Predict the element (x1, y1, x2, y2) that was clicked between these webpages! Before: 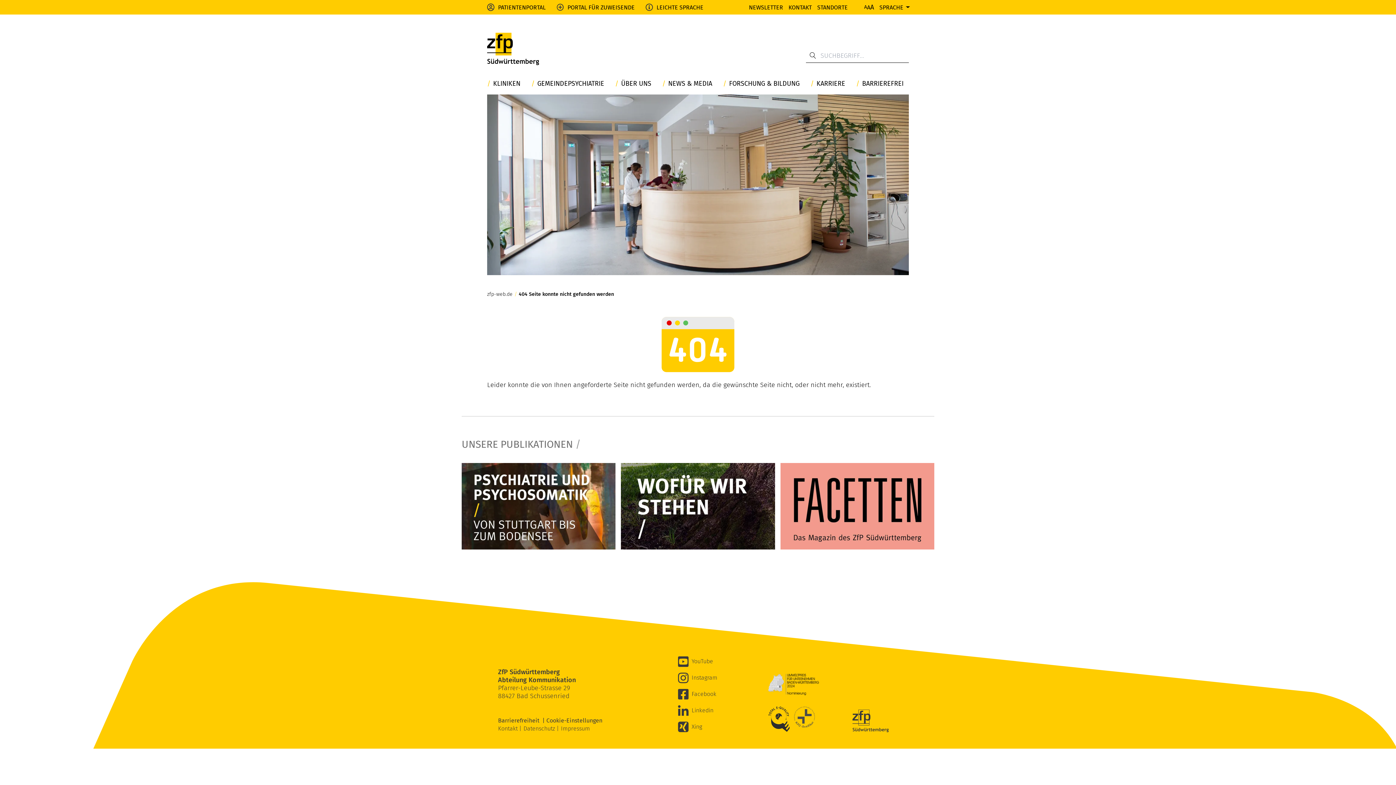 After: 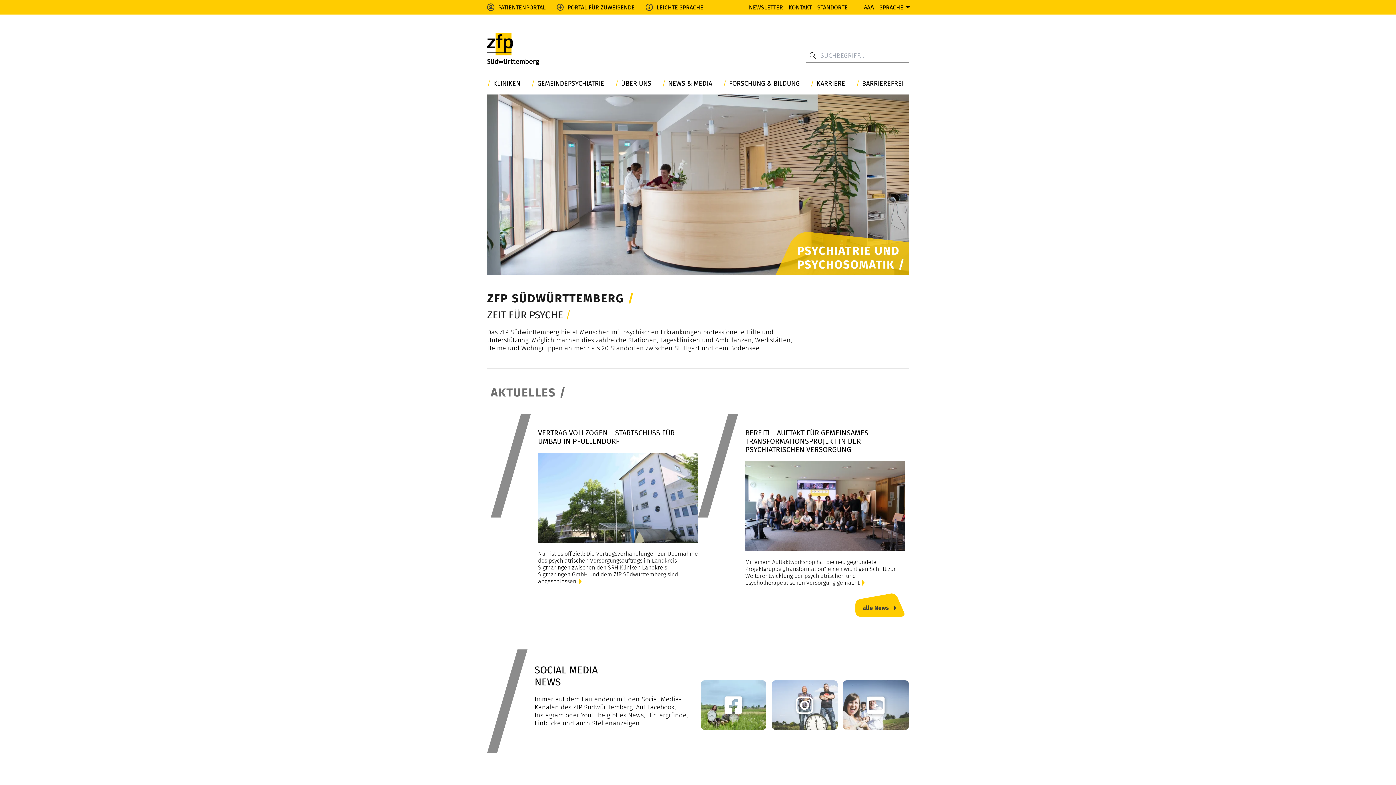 Action: bbox: (487, 291, 512, 297) label: zfp-web.de